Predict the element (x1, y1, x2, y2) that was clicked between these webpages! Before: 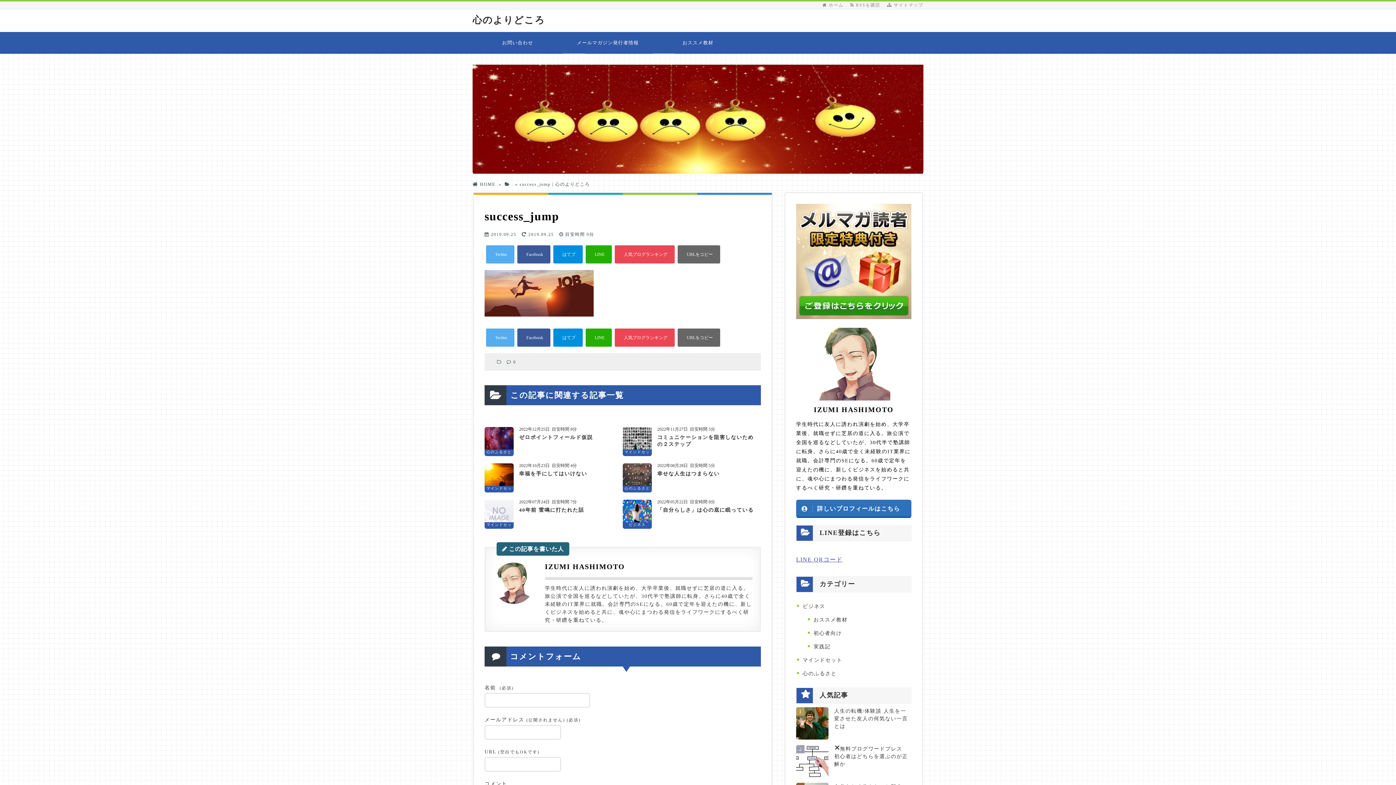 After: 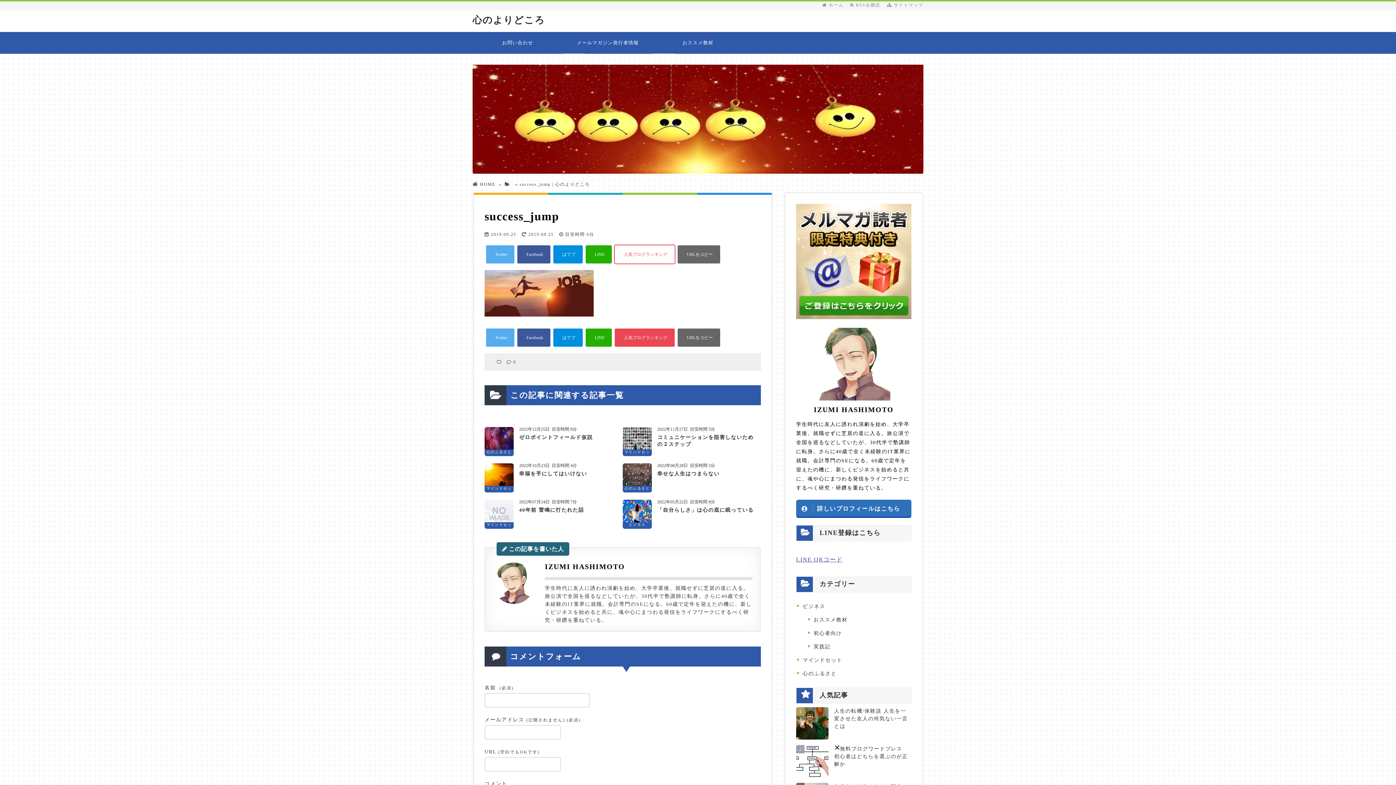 Action: bbox: (614, 244, 675, 264)